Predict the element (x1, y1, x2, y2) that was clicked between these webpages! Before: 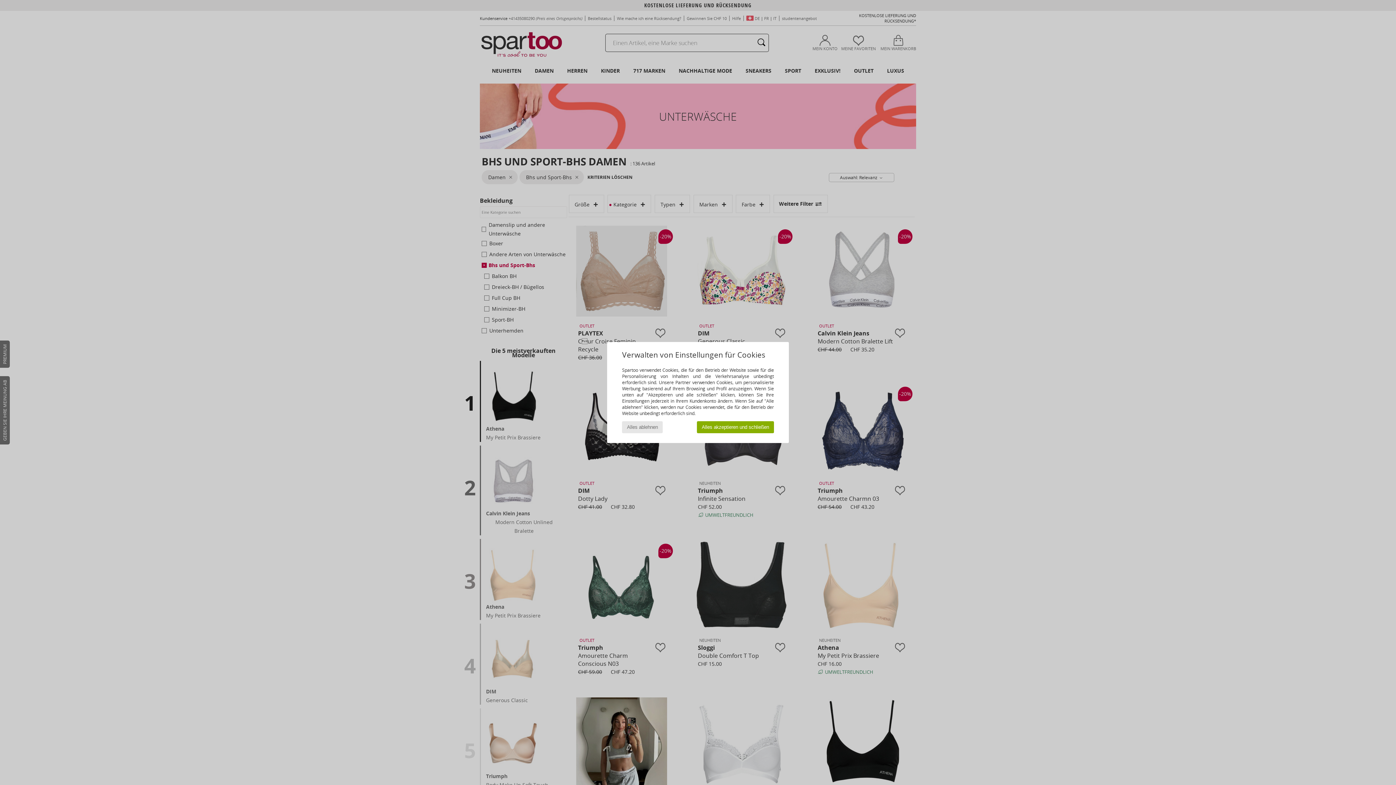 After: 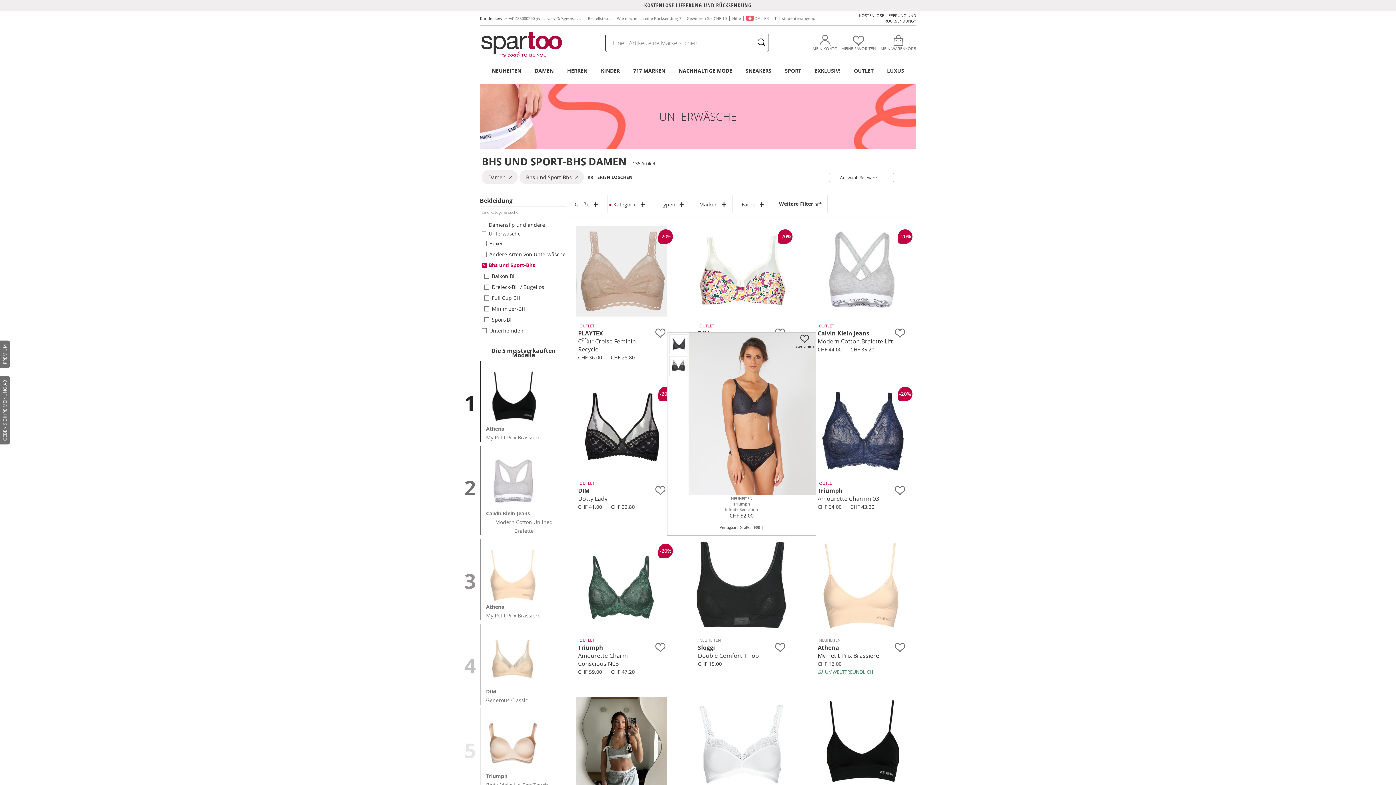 Action: label: Alles akzeptieren und schließen bbox: (697, 421, 774, 433)